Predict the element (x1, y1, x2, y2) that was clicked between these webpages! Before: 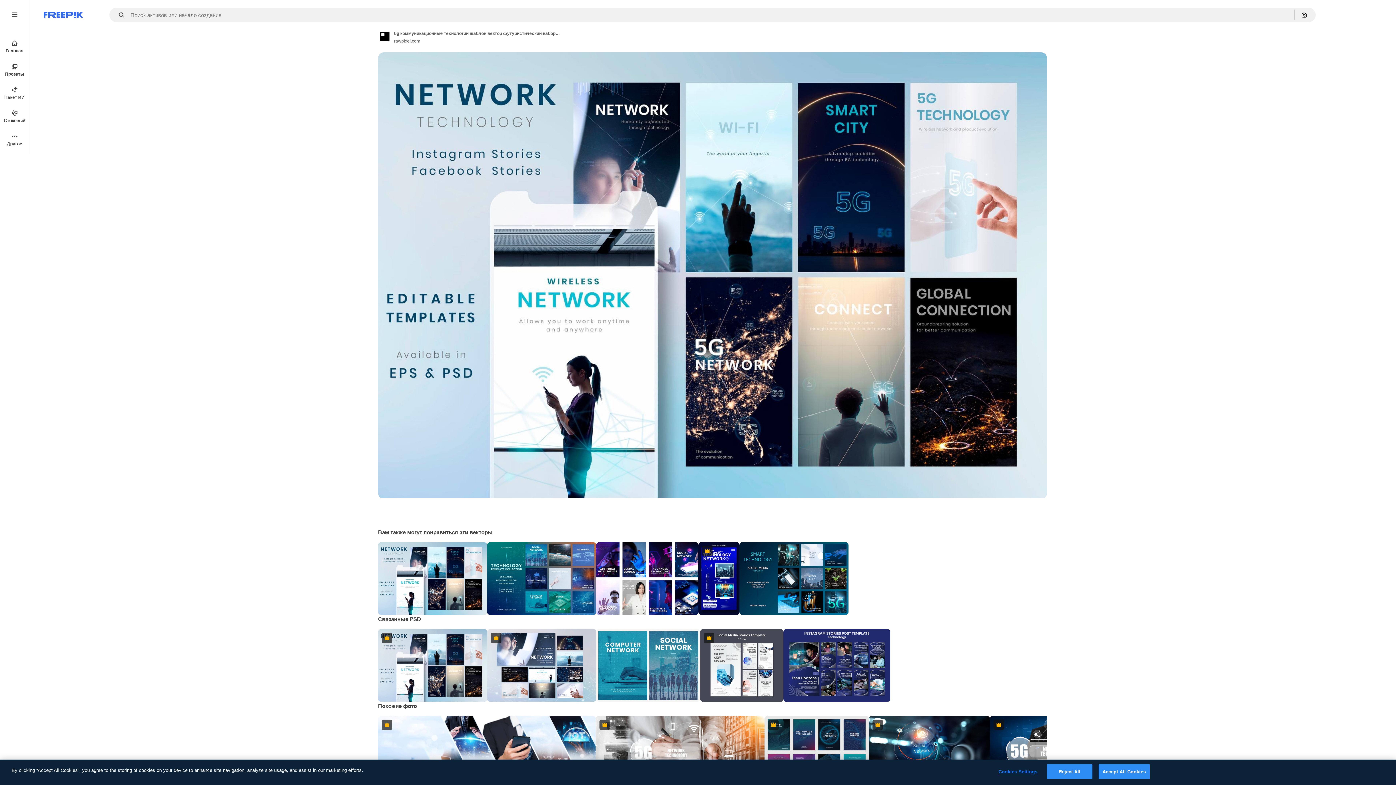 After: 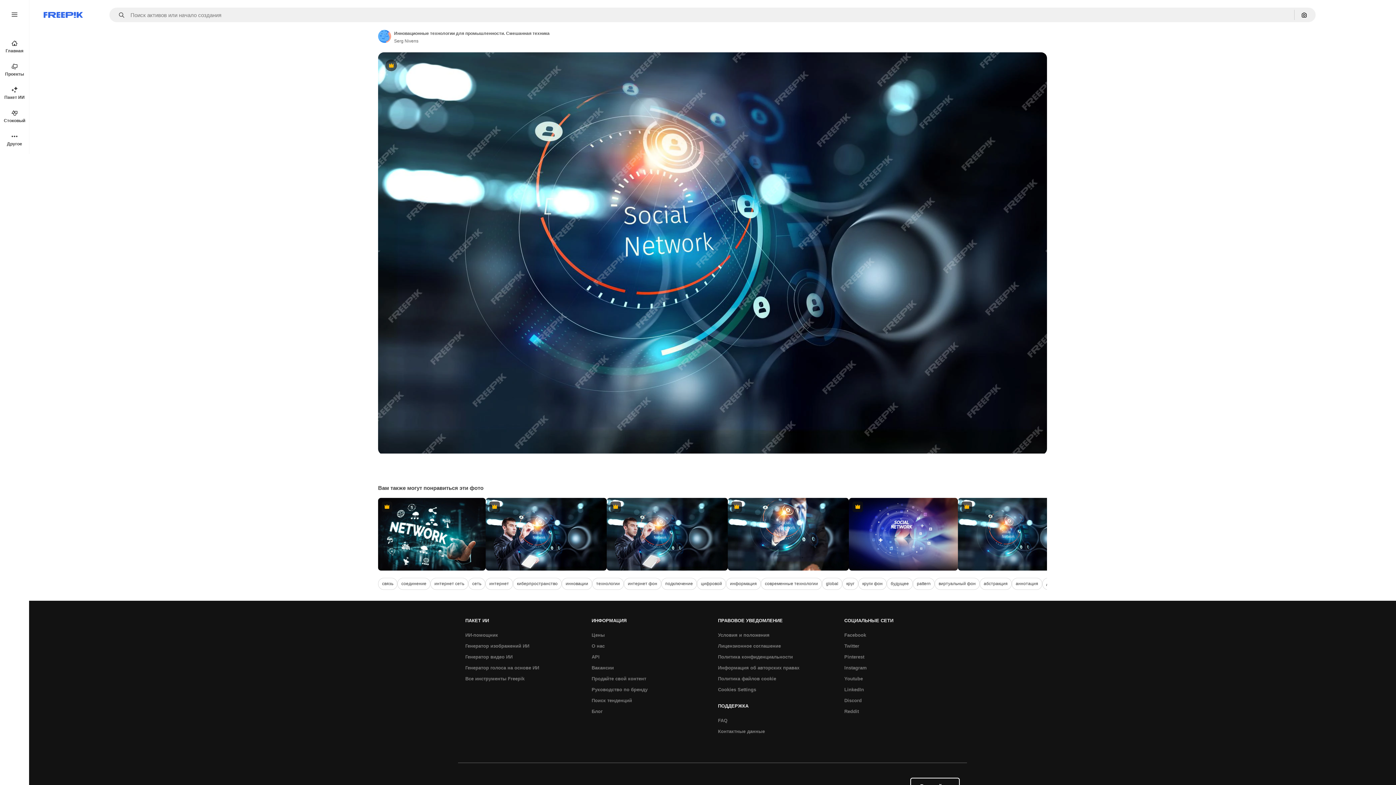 Action: label: Premium bbox: (869, 716, 990, 789)